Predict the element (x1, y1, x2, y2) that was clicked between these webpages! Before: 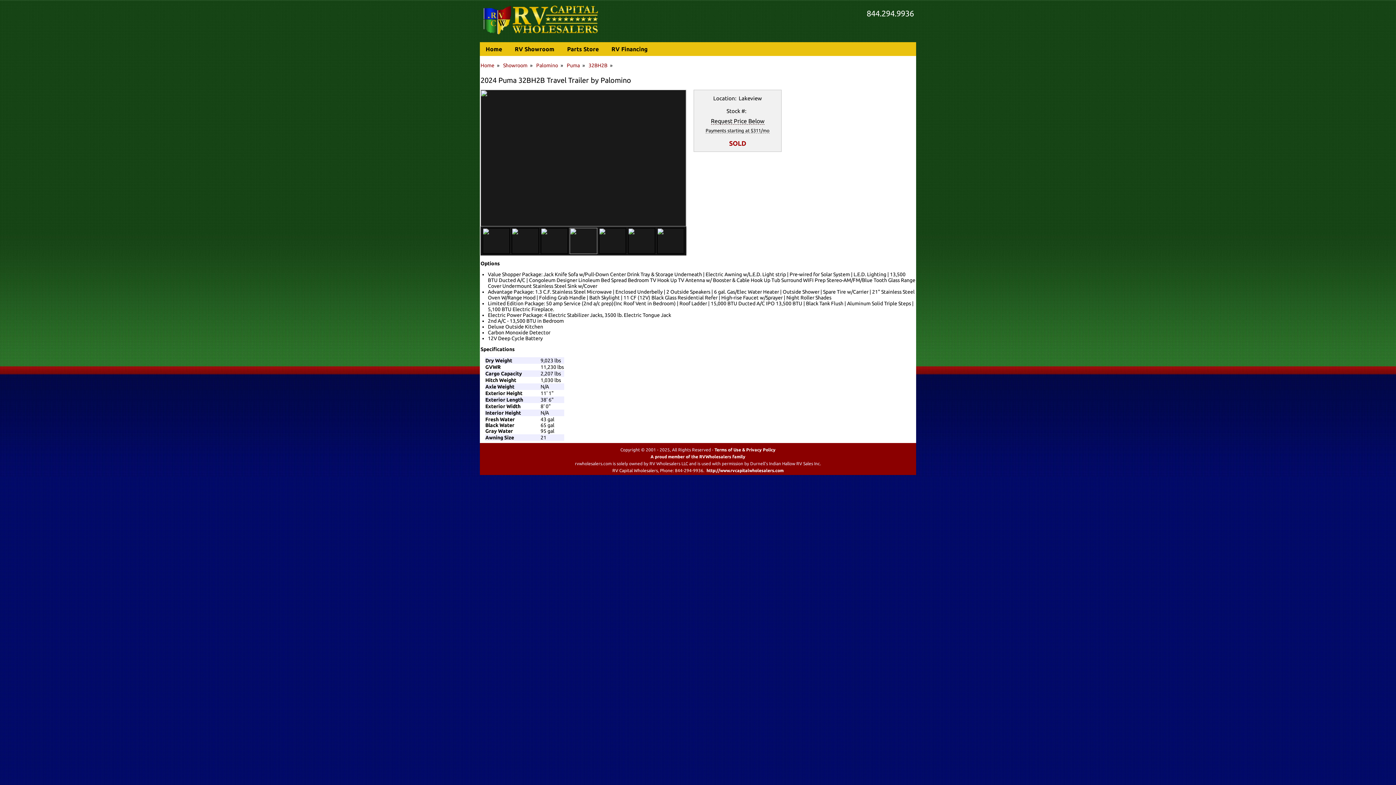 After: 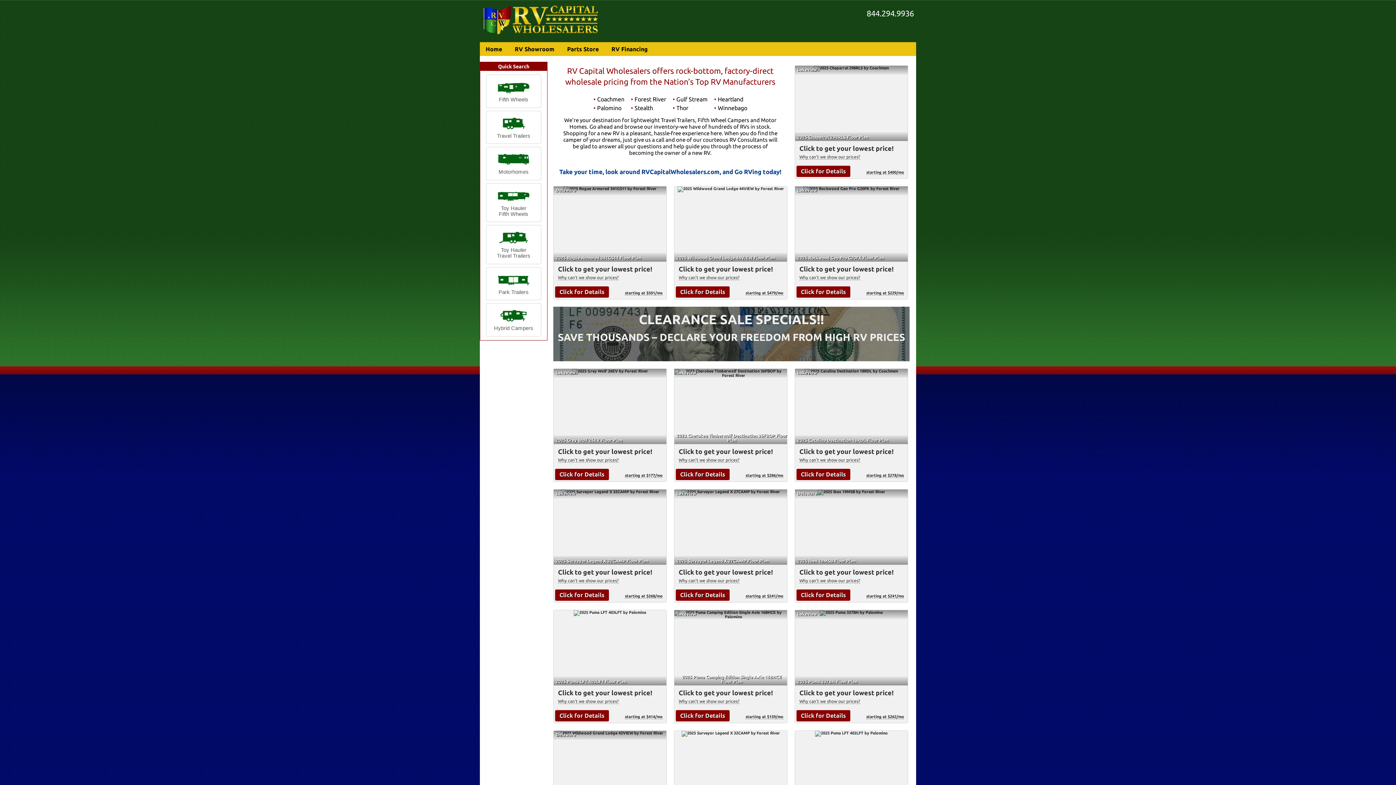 Action: bbox: (480, 62, 494, 68) label: Home